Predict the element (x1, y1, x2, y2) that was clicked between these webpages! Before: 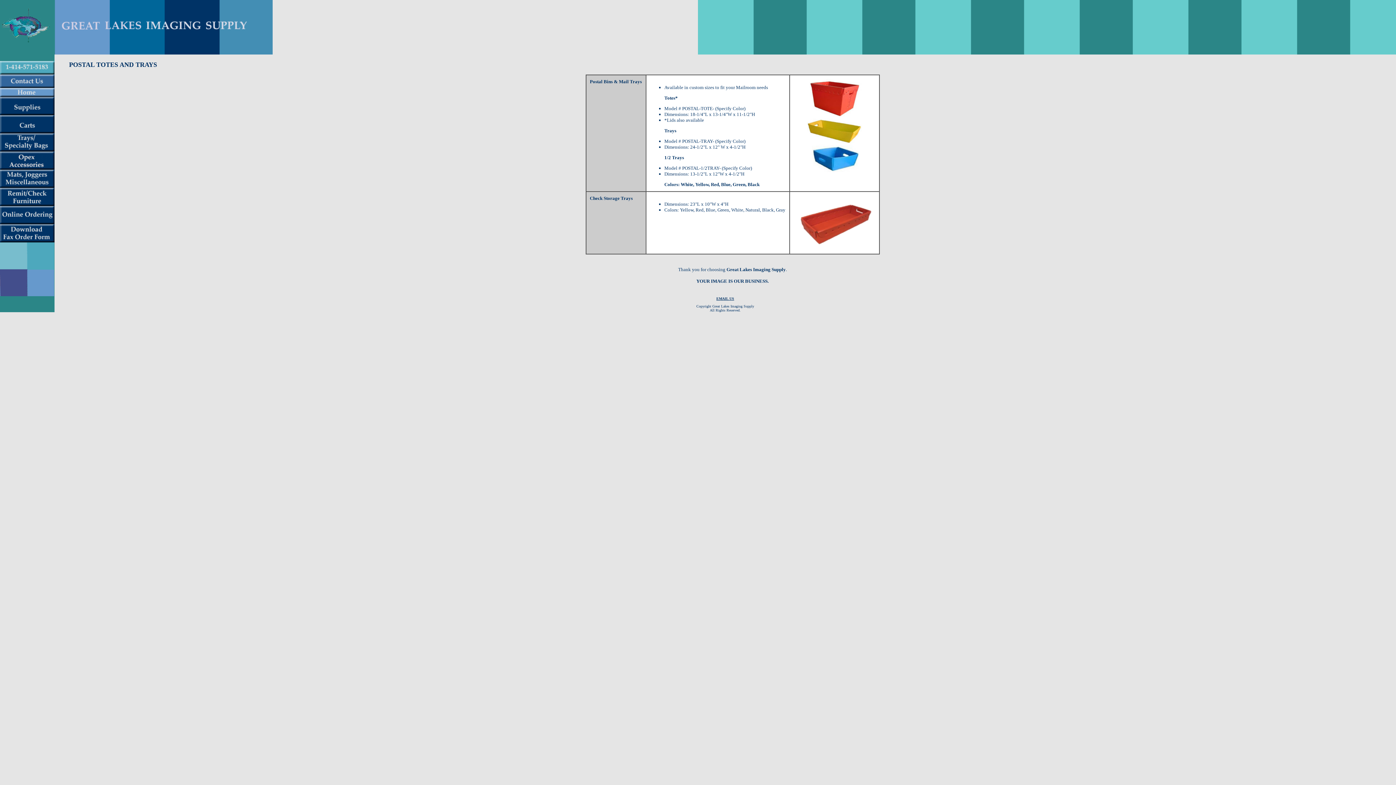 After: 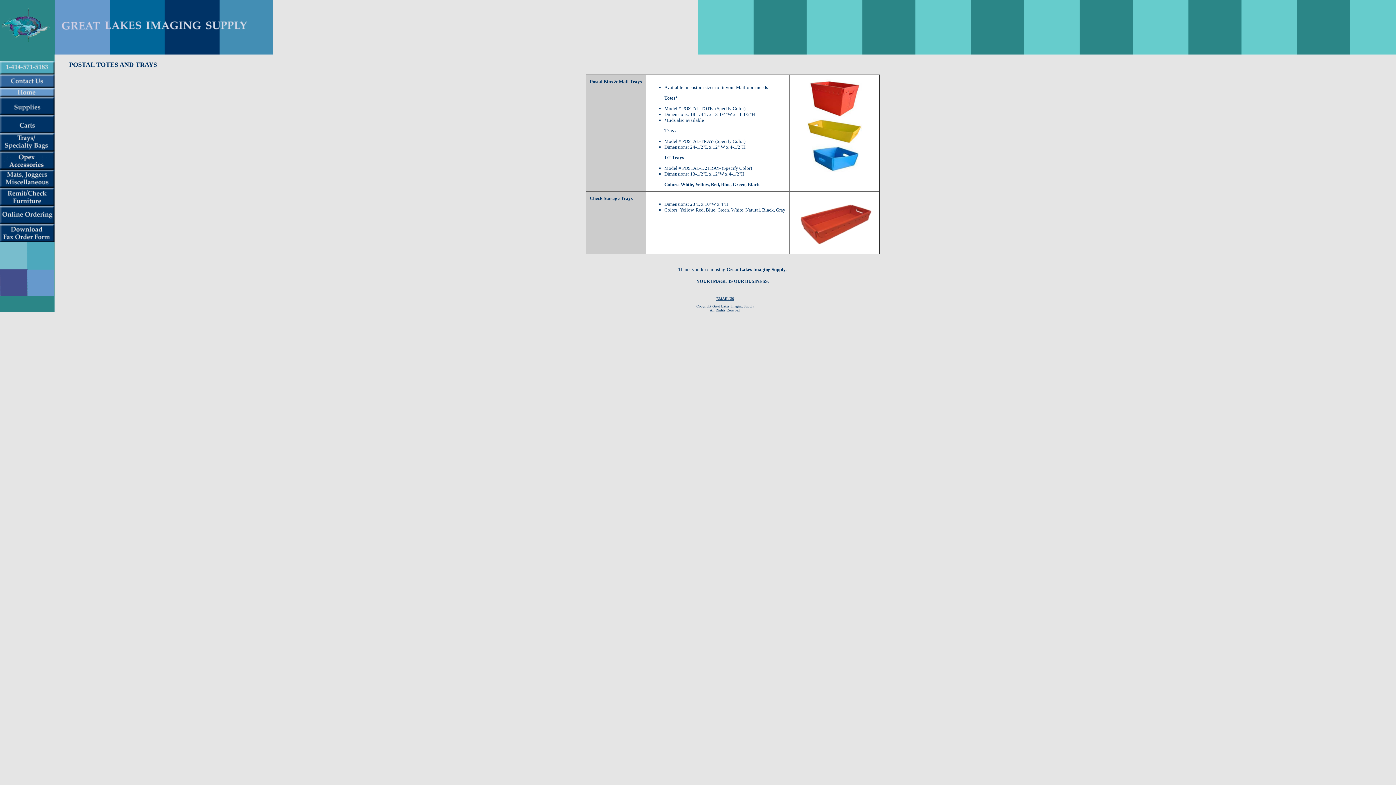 Action: bbox: (716, 296, 734, 300) label: EMAIL US